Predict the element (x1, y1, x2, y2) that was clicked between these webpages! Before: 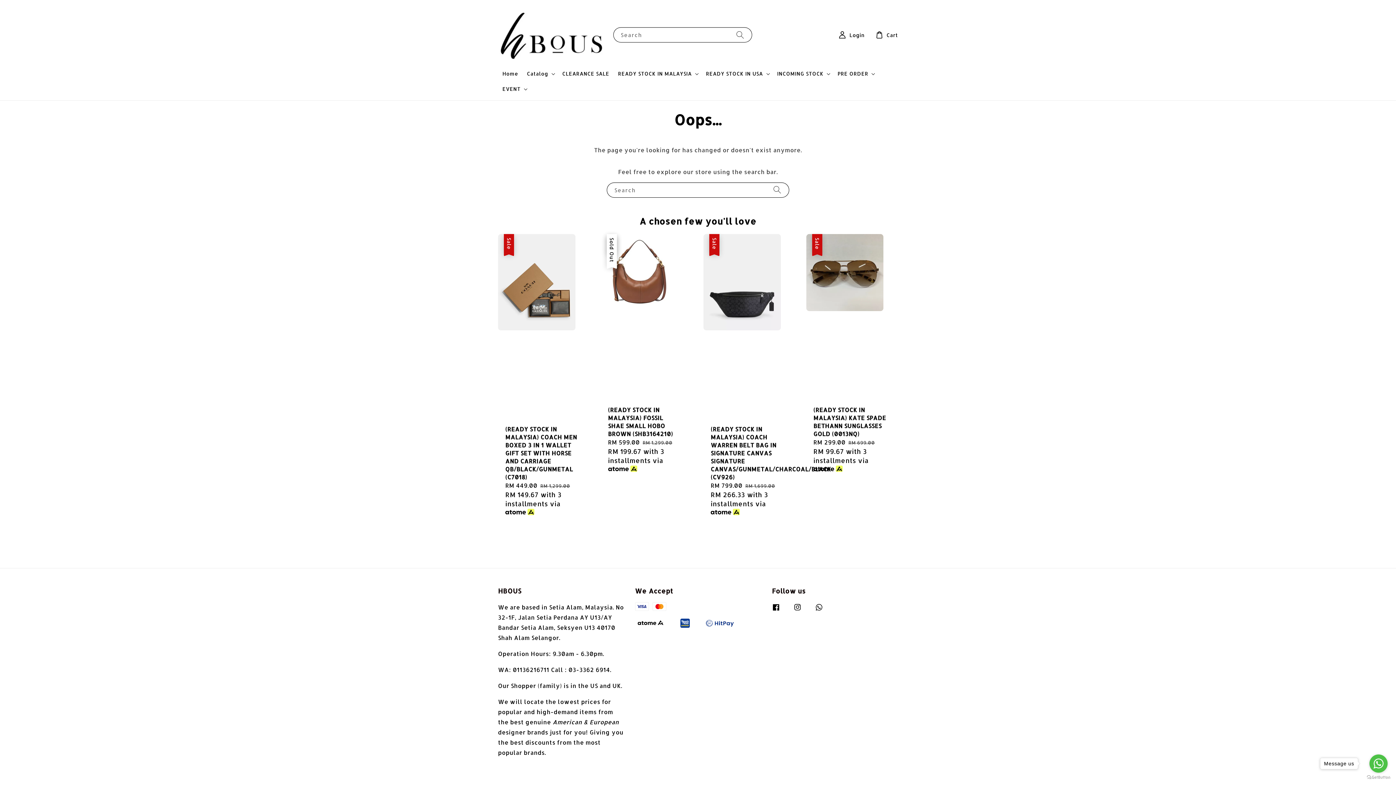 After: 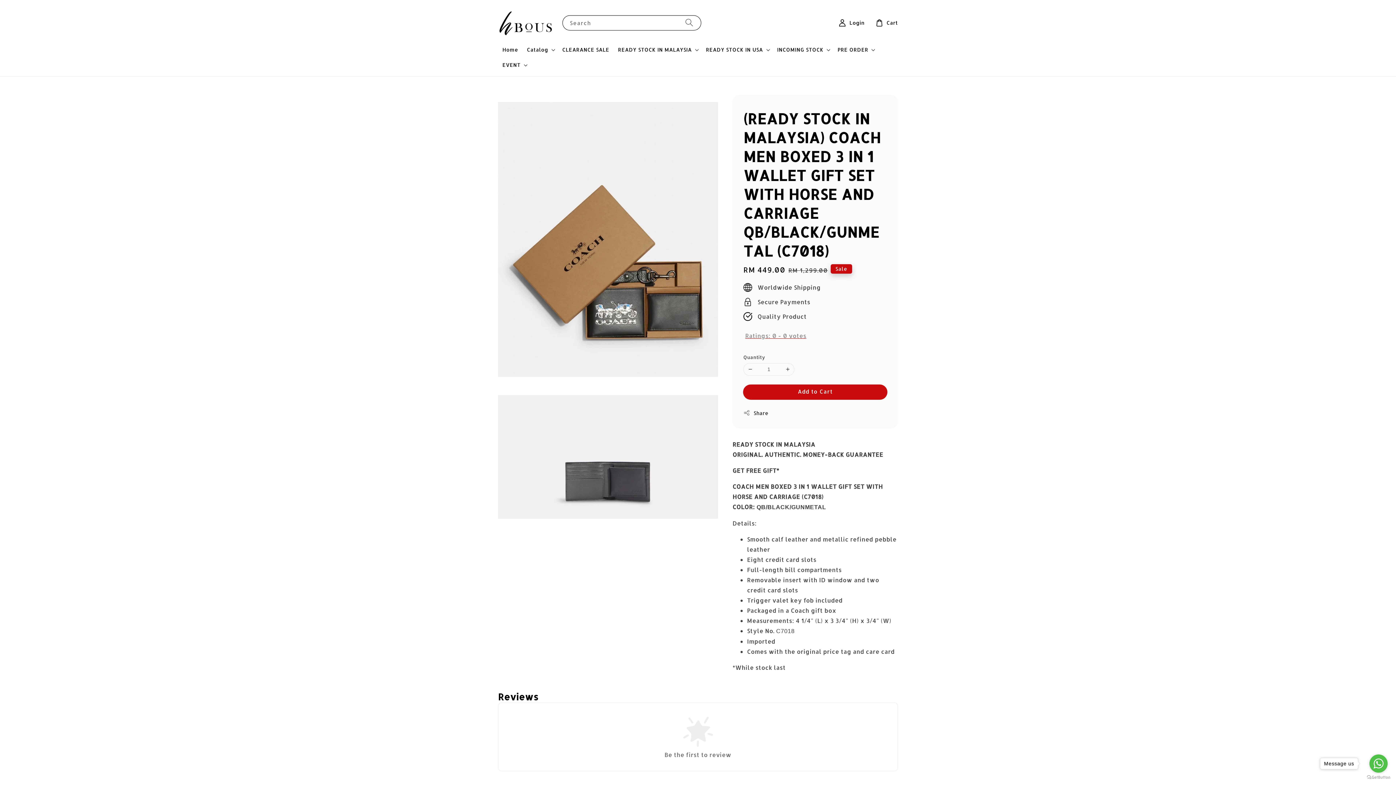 Action: label: Sale
(READY STOCK IN MALAYSIA) COACH MEN BOXED 3 IN 1 WALLET GIFT SET WITH HORSE AND CARRIAGE QB/BLACK/GUNMETAL (C7018)
Sale price
RM 449.00
Regular price
RM 1,299.00
RM 149.67 with 3 installments via  bbox: (498, 234, 590, 524)